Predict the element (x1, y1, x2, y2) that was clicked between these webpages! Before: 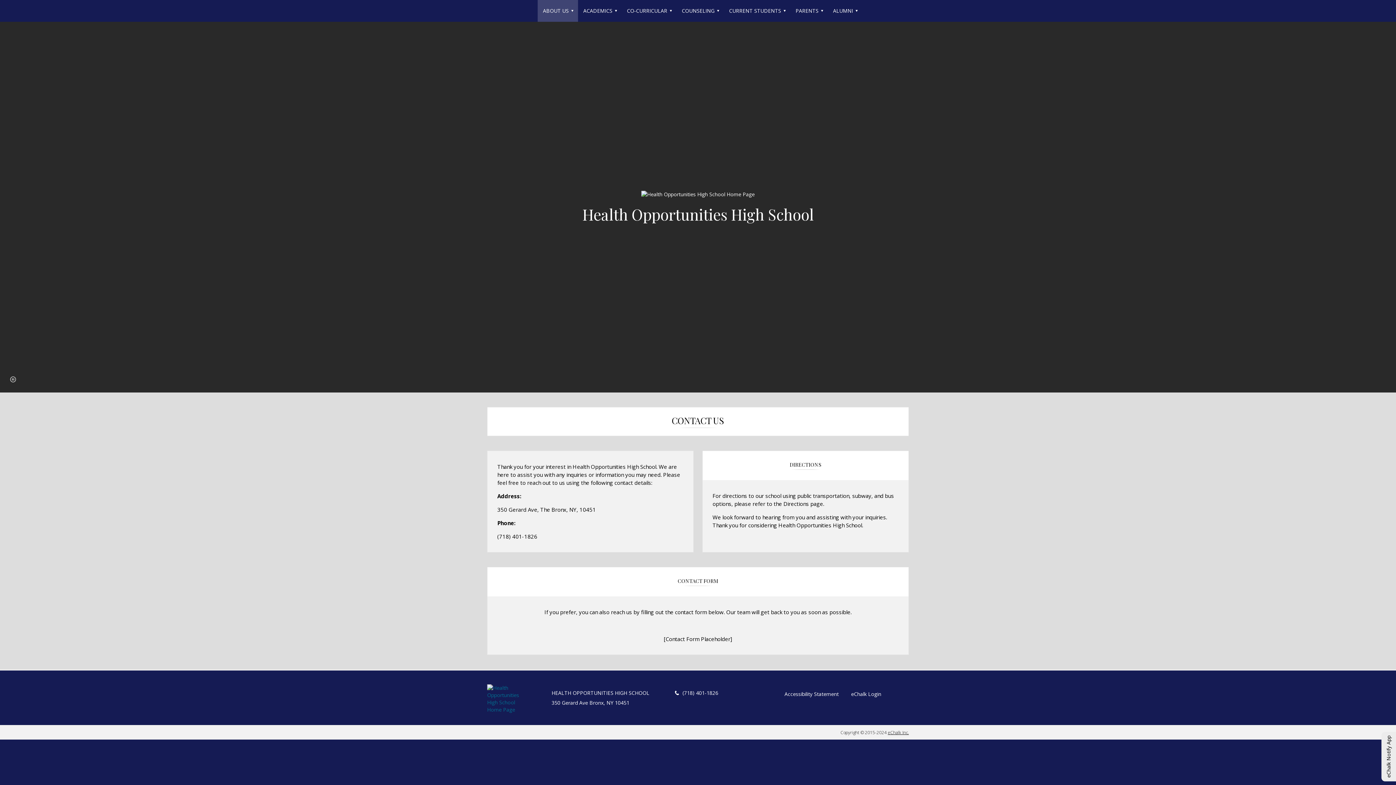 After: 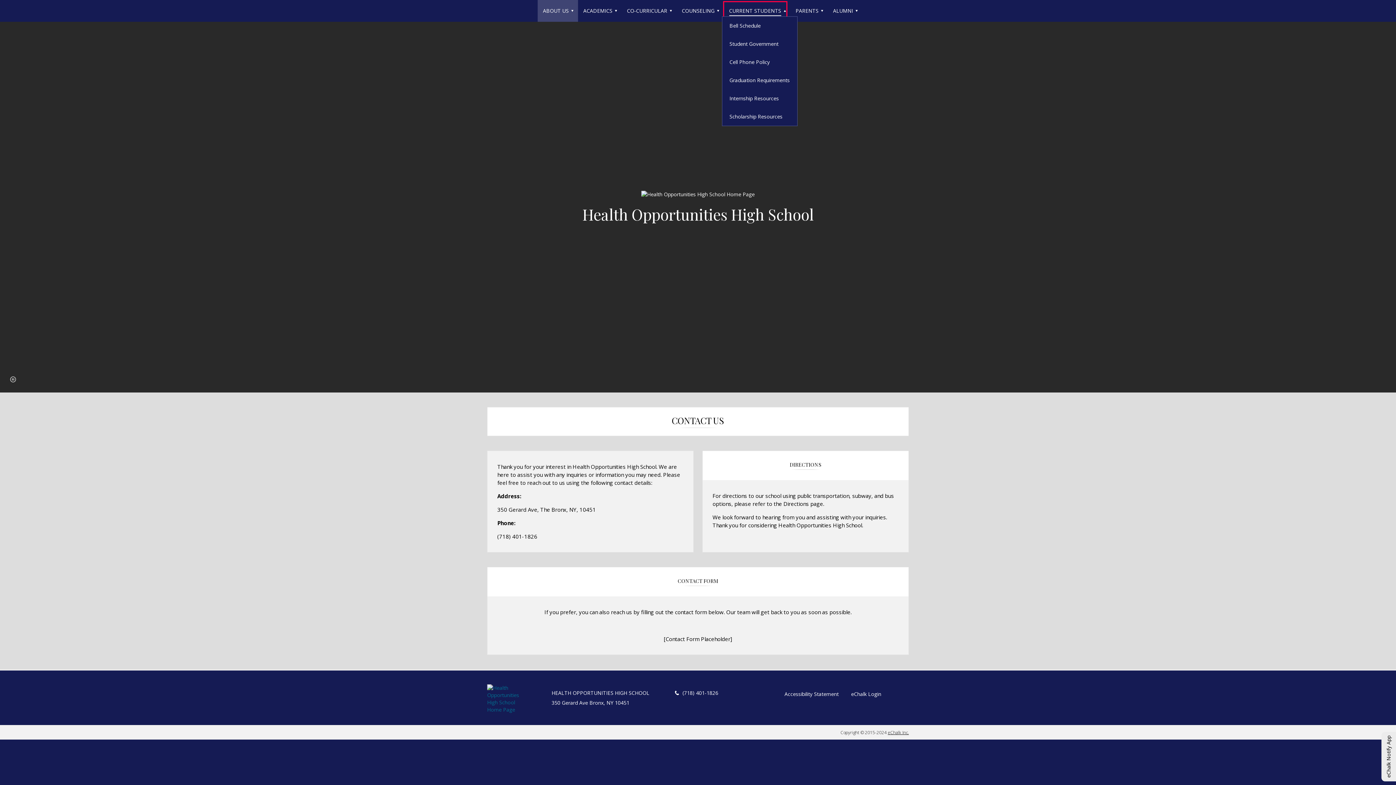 Action: bbox: (722, 0, 788, 21) label: CURRENT STUDENTS